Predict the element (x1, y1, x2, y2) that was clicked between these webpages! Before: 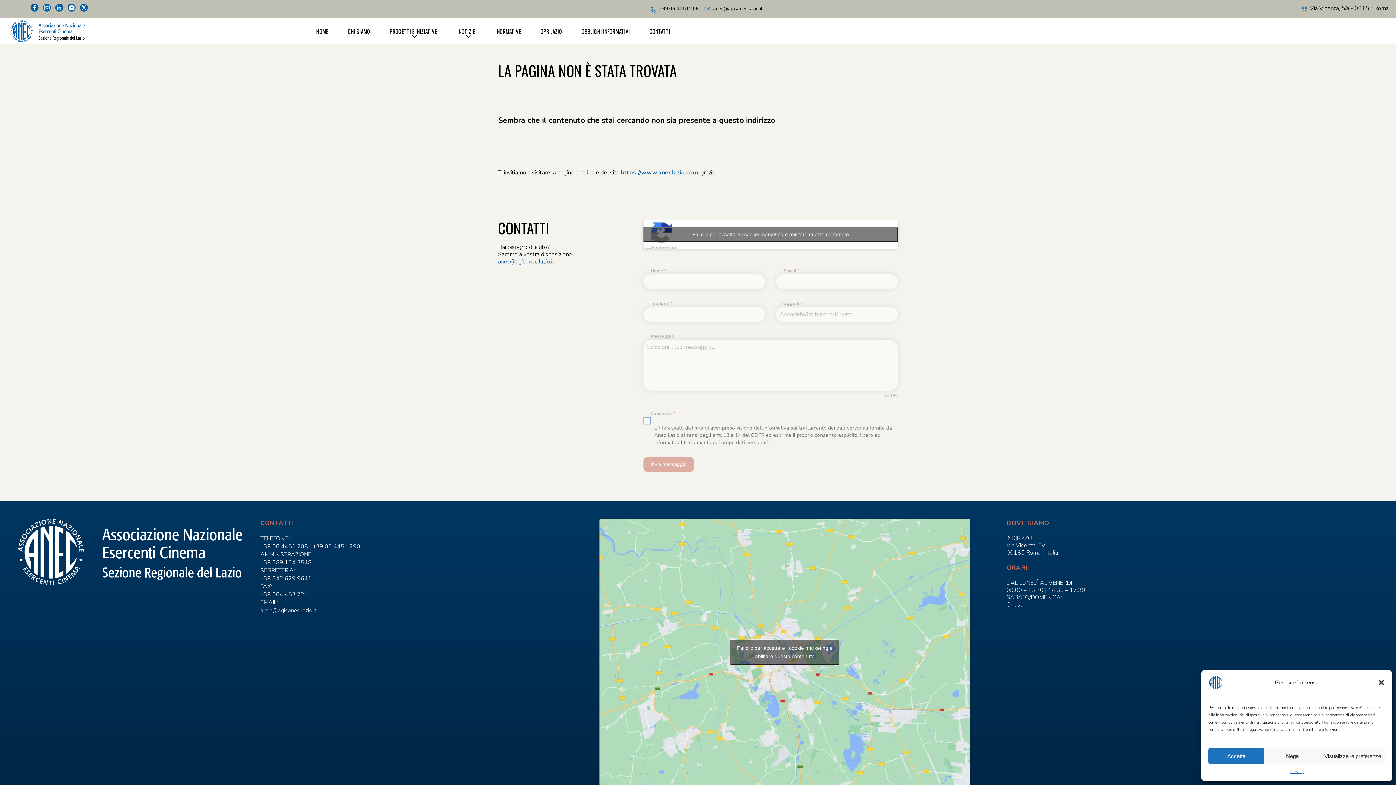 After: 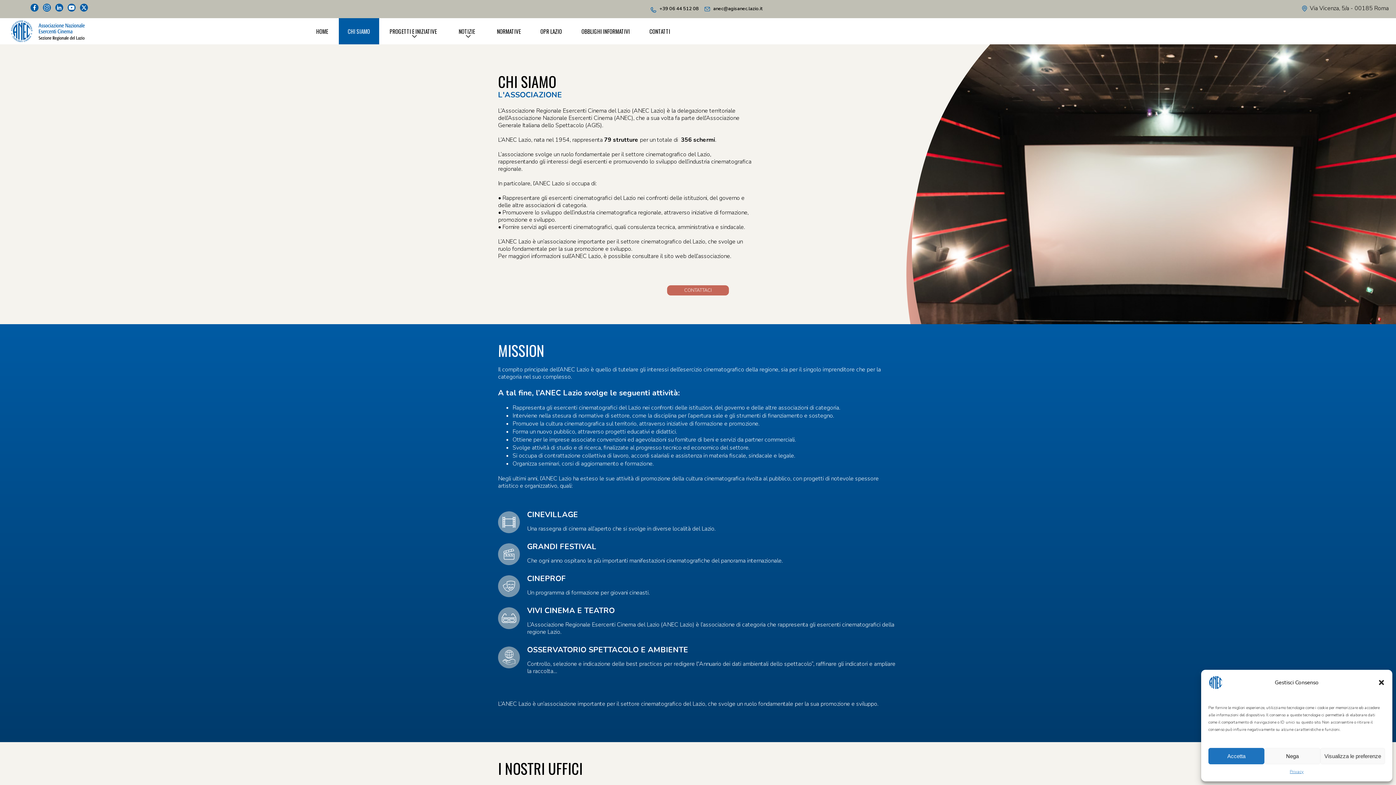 Action: bbox: (338, 18, 379, 44) label: CHI SIAMO